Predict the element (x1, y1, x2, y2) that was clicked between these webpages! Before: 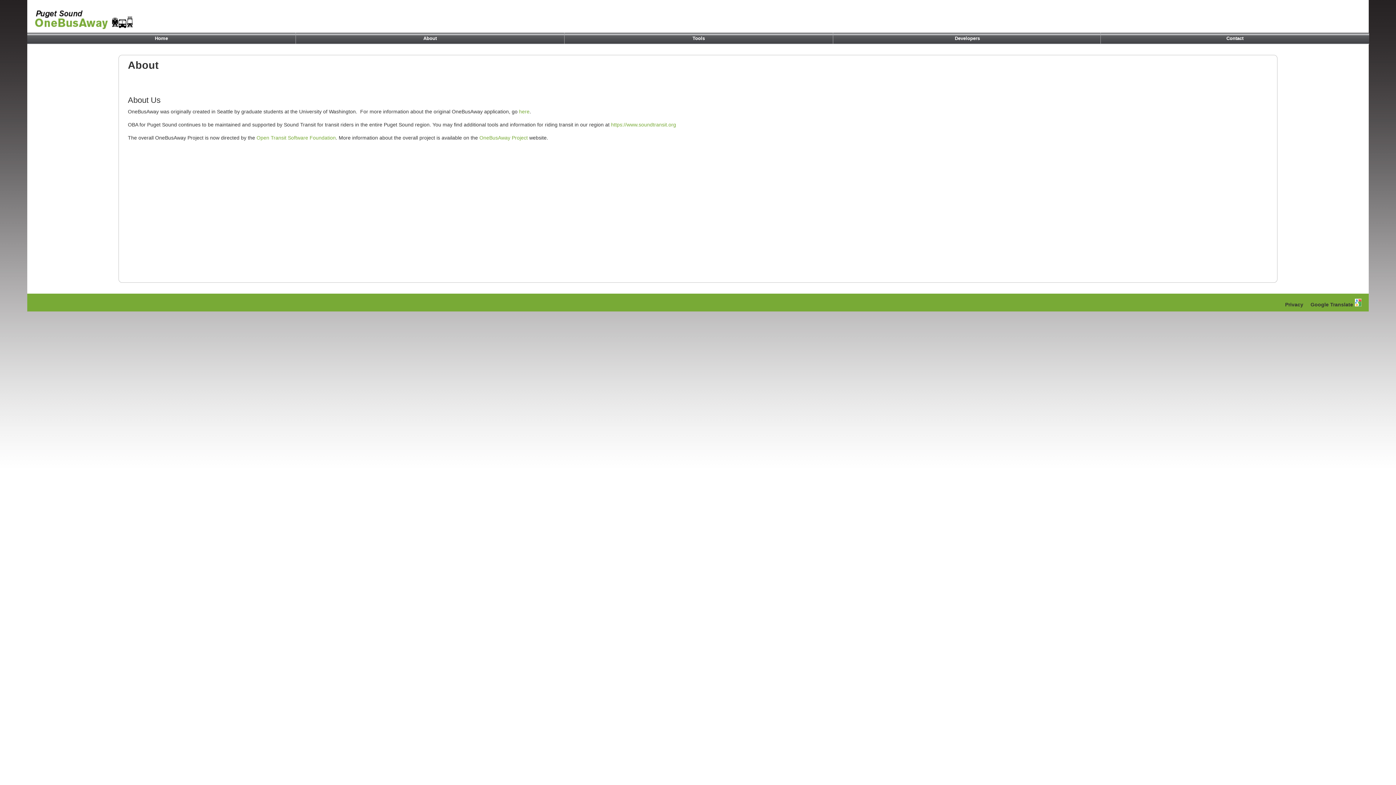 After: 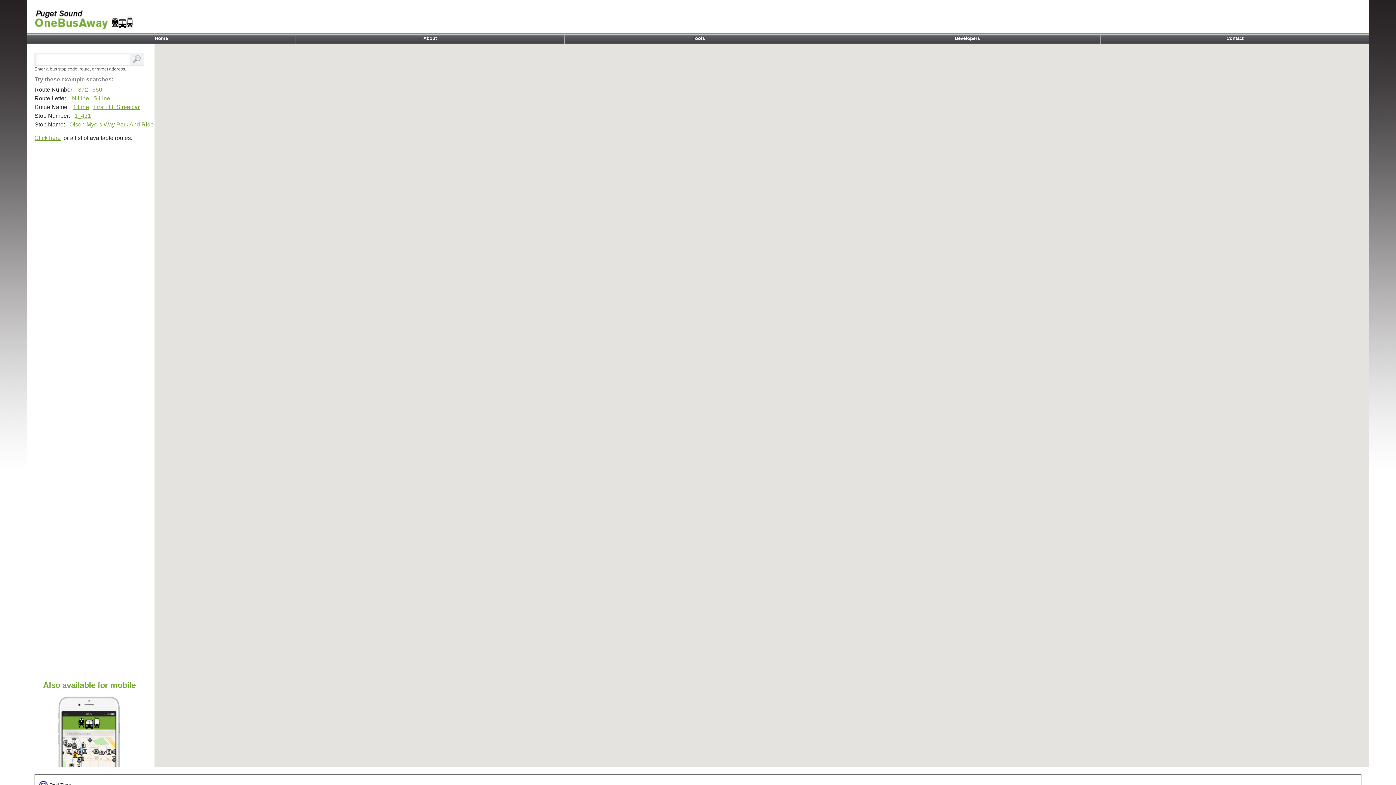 Action: bbox: (27, 28, 134, 34)